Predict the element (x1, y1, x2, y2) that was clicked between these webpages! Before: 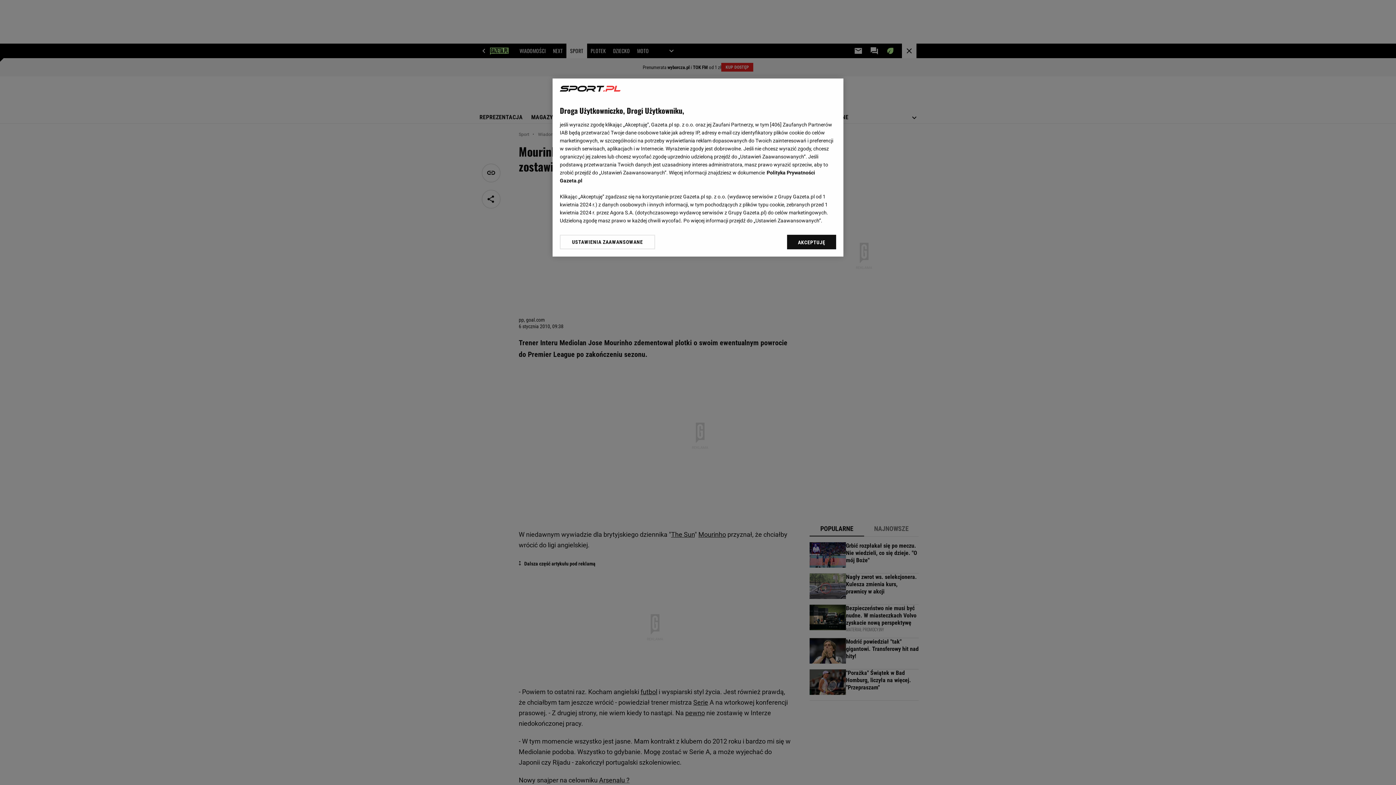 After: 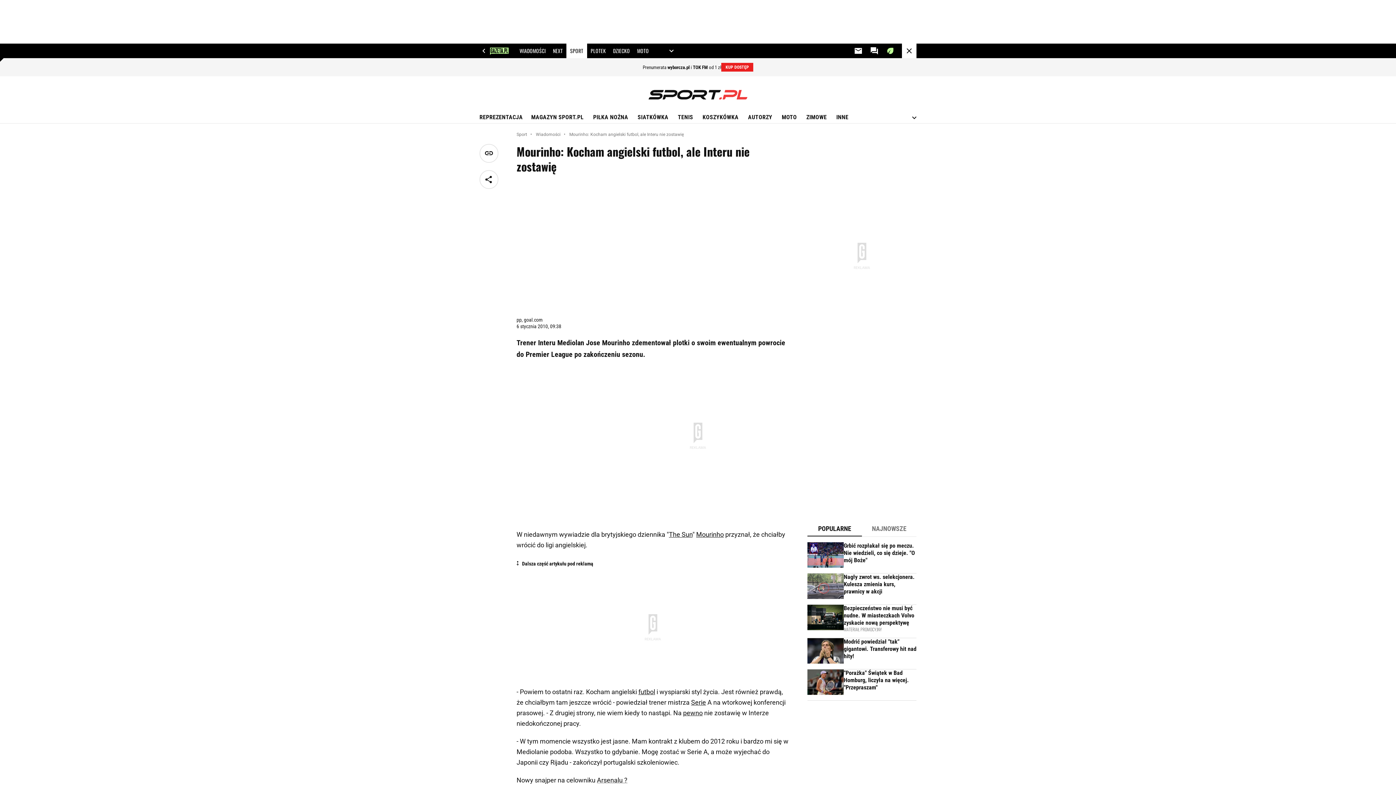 Action: label: AKCEPTUJĘ bbox: (787, 234, 836, 249)